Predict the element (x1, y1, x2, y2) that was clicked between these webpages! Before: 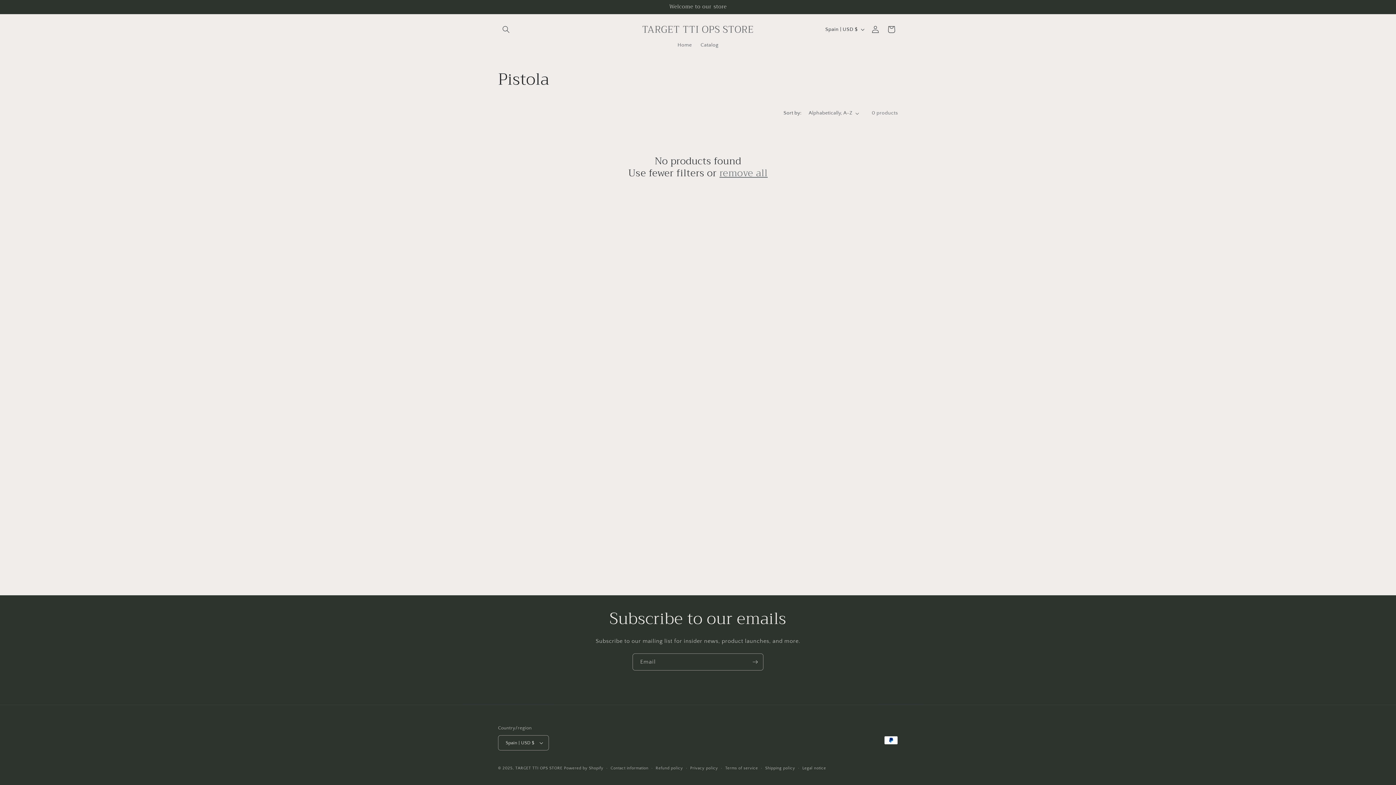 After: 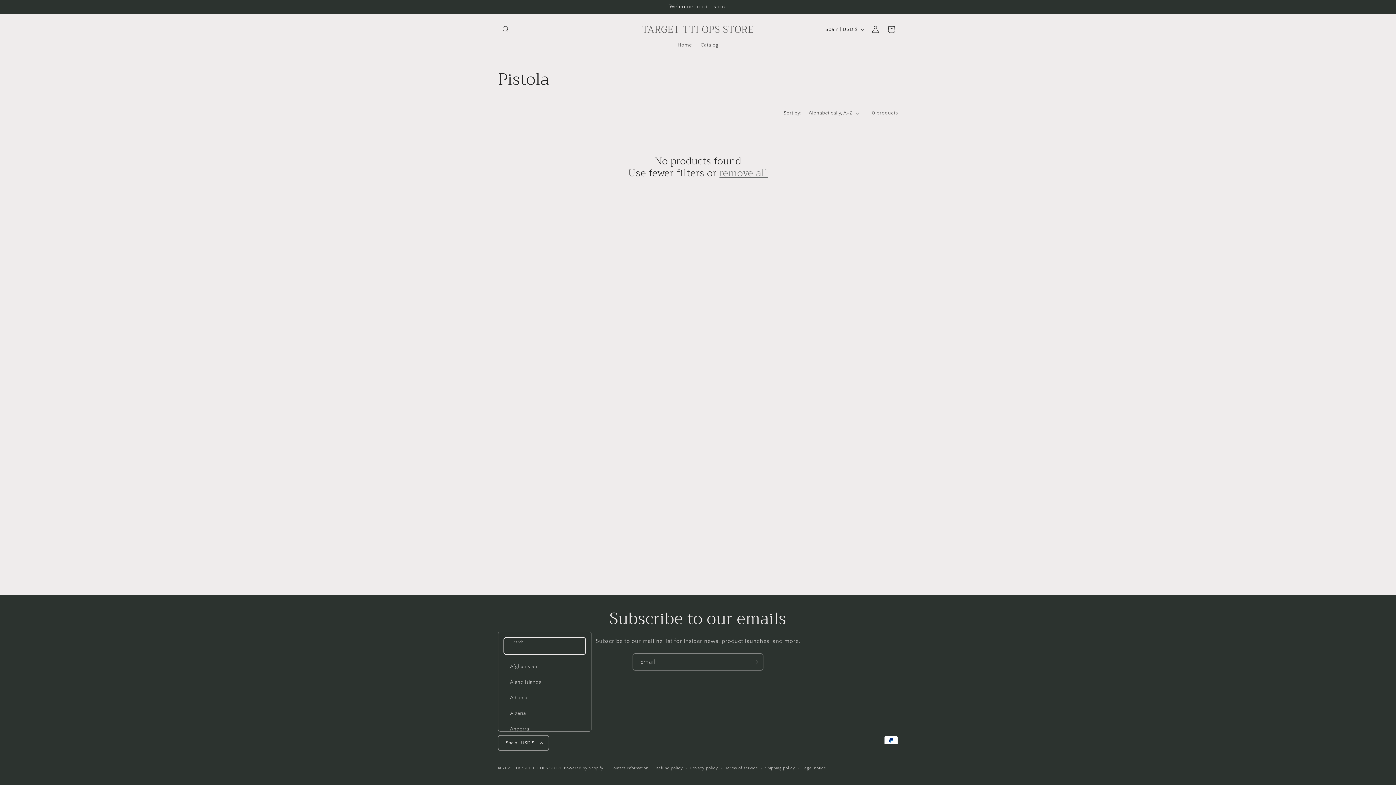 Action: label: Spain | USD $ bbox: (498, 735, 549, 750)